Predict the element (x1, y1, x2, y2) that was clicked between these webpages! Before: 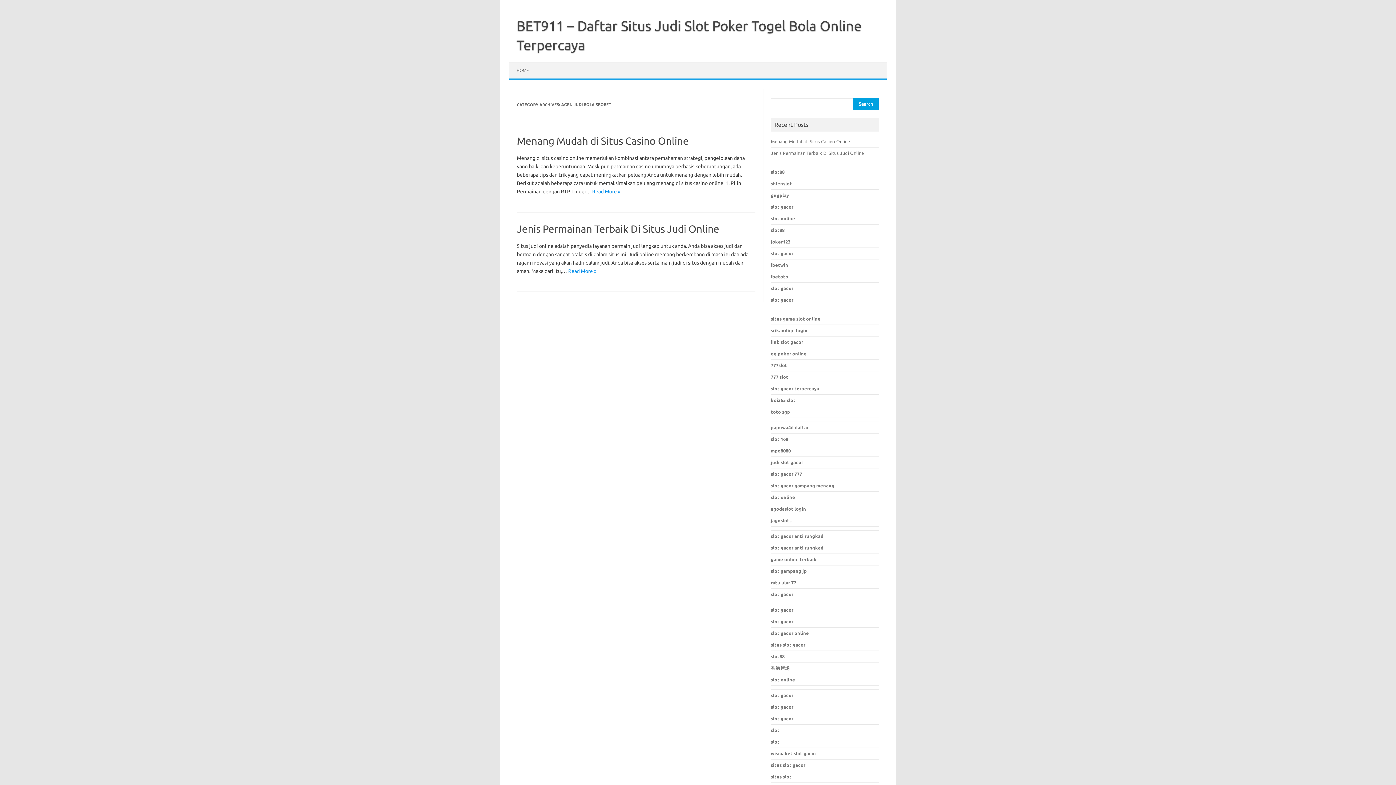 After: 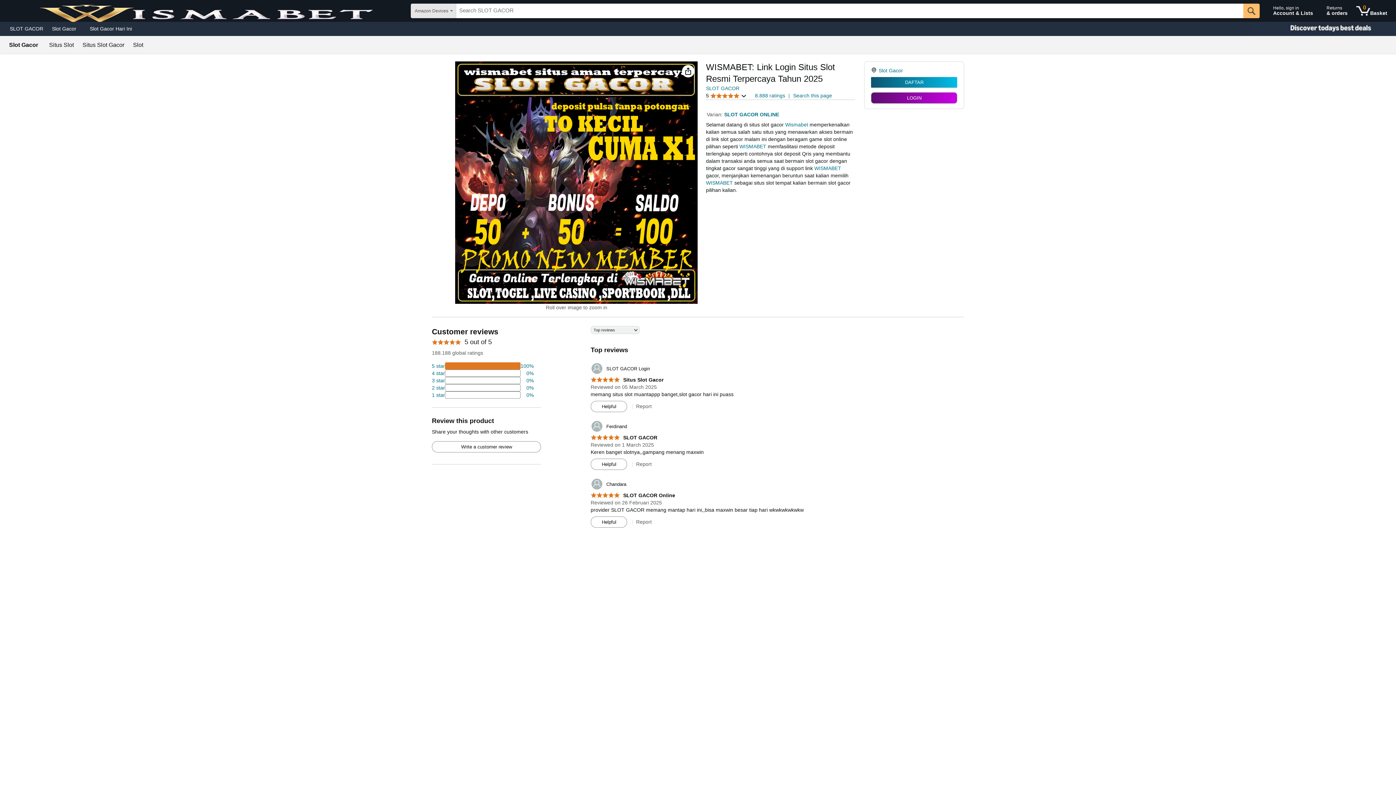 Action: label: wismabet slot gacor bbox: (771, 751, 816, 756)